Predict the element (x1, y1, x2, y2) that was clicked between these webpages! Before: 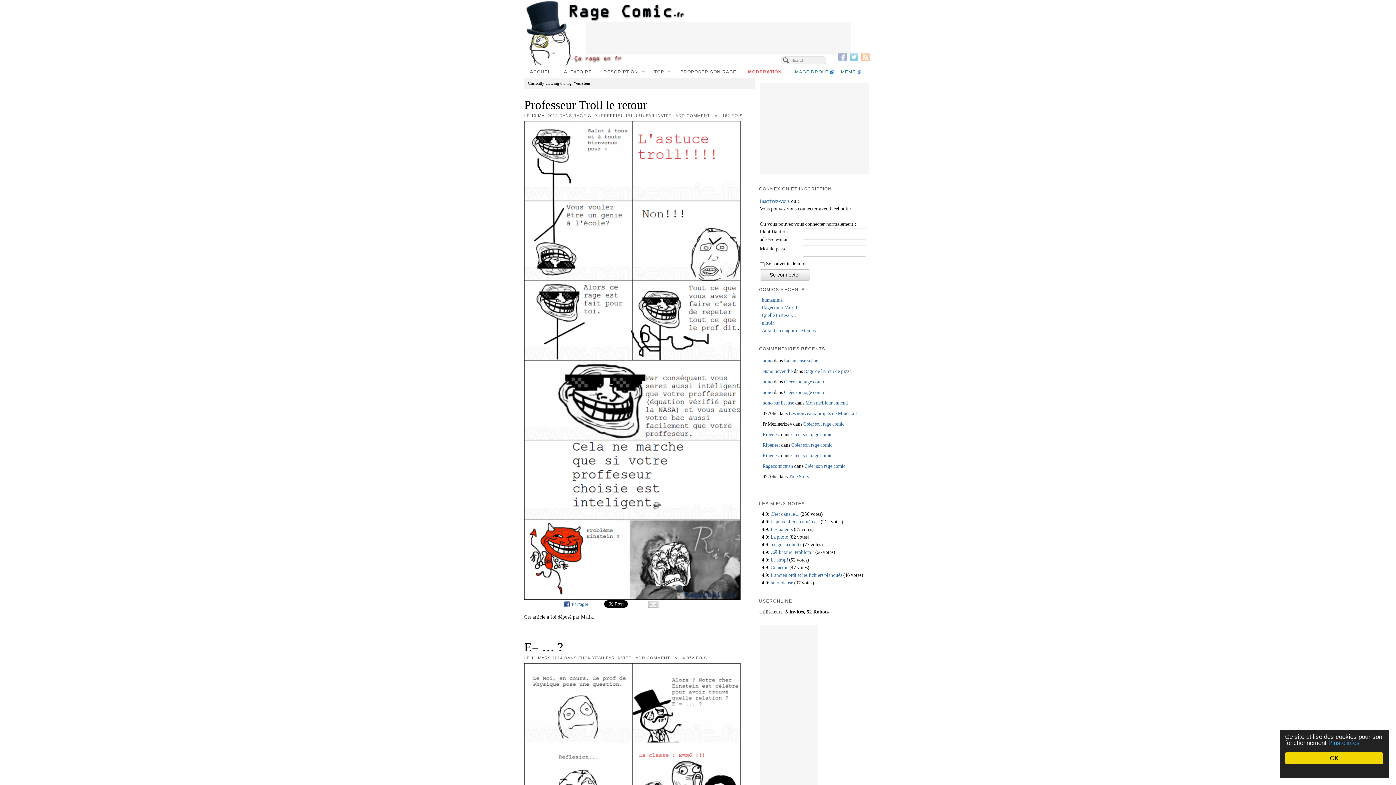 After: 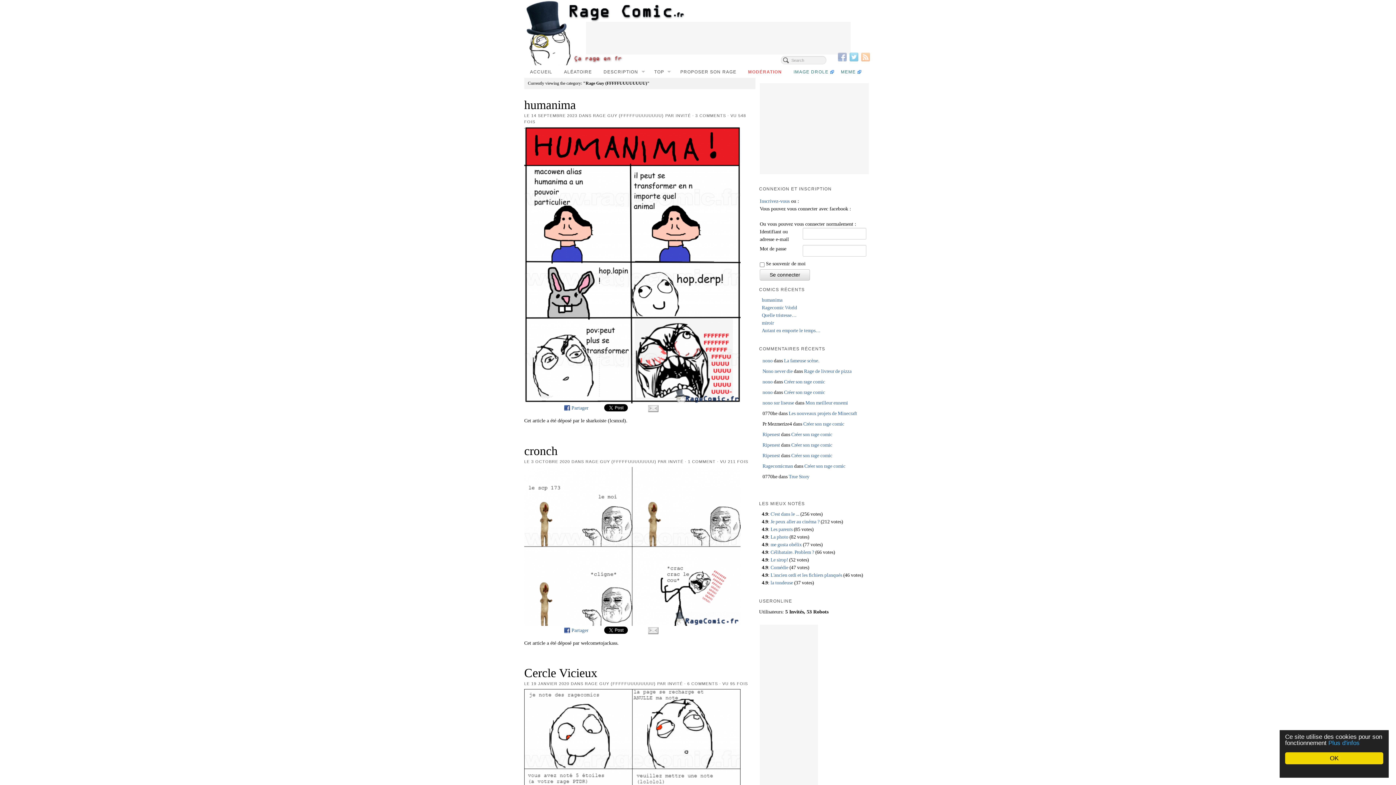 Action: bbox: (573, 113, 644, 117) label: RAGE GUY (FFFFFUUUUUUUU)